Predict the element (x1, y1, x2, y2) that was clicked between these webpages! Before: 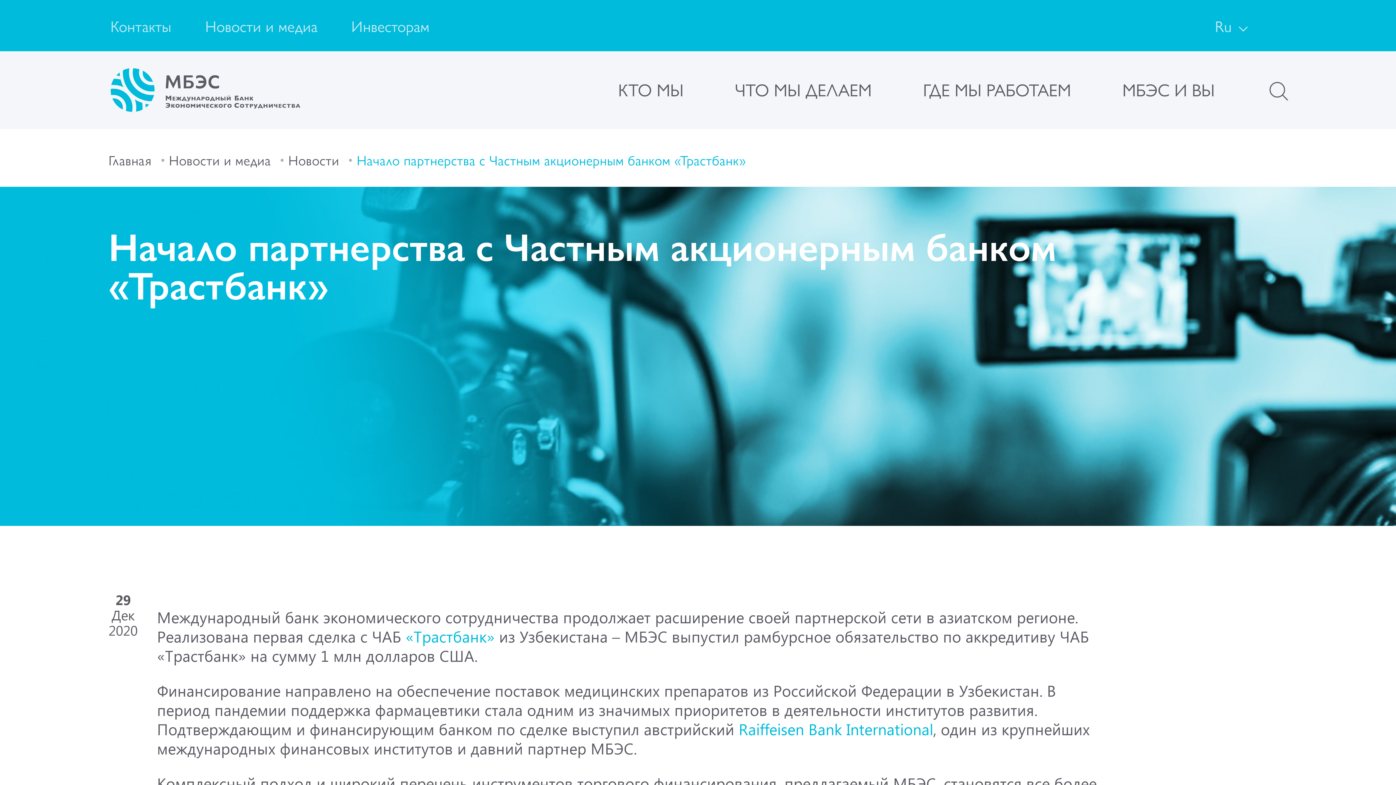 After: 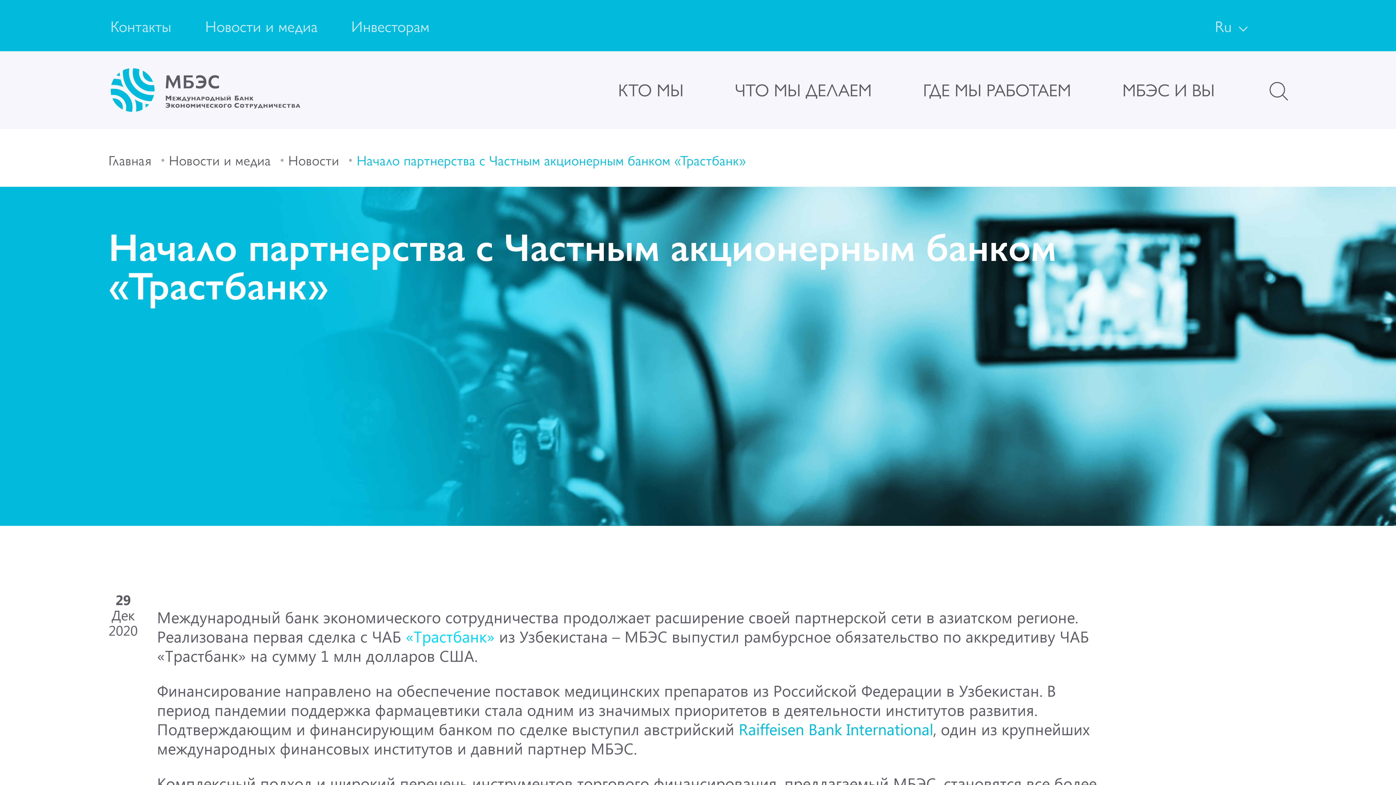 Action: label: «Трастбанк»  bbox: (405, 625, 499, 647)